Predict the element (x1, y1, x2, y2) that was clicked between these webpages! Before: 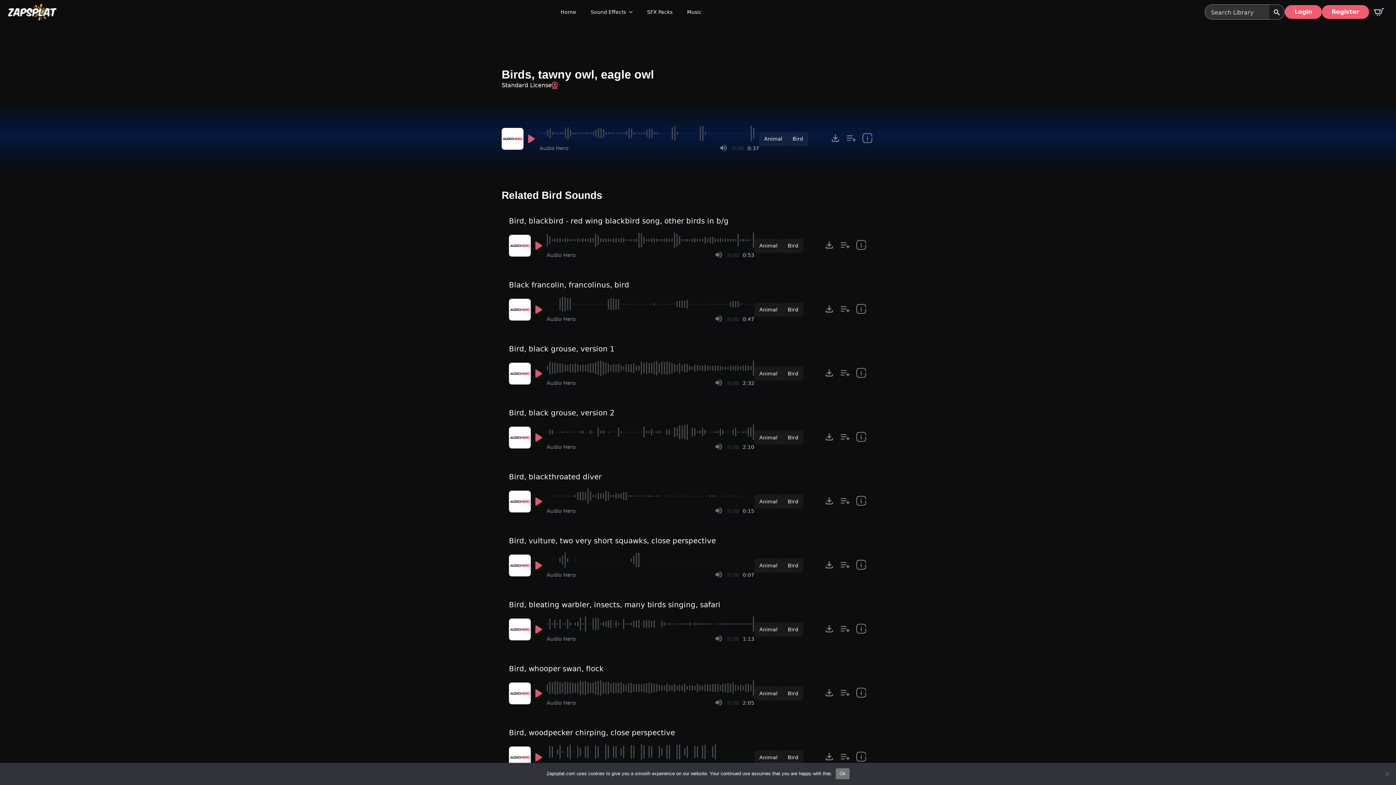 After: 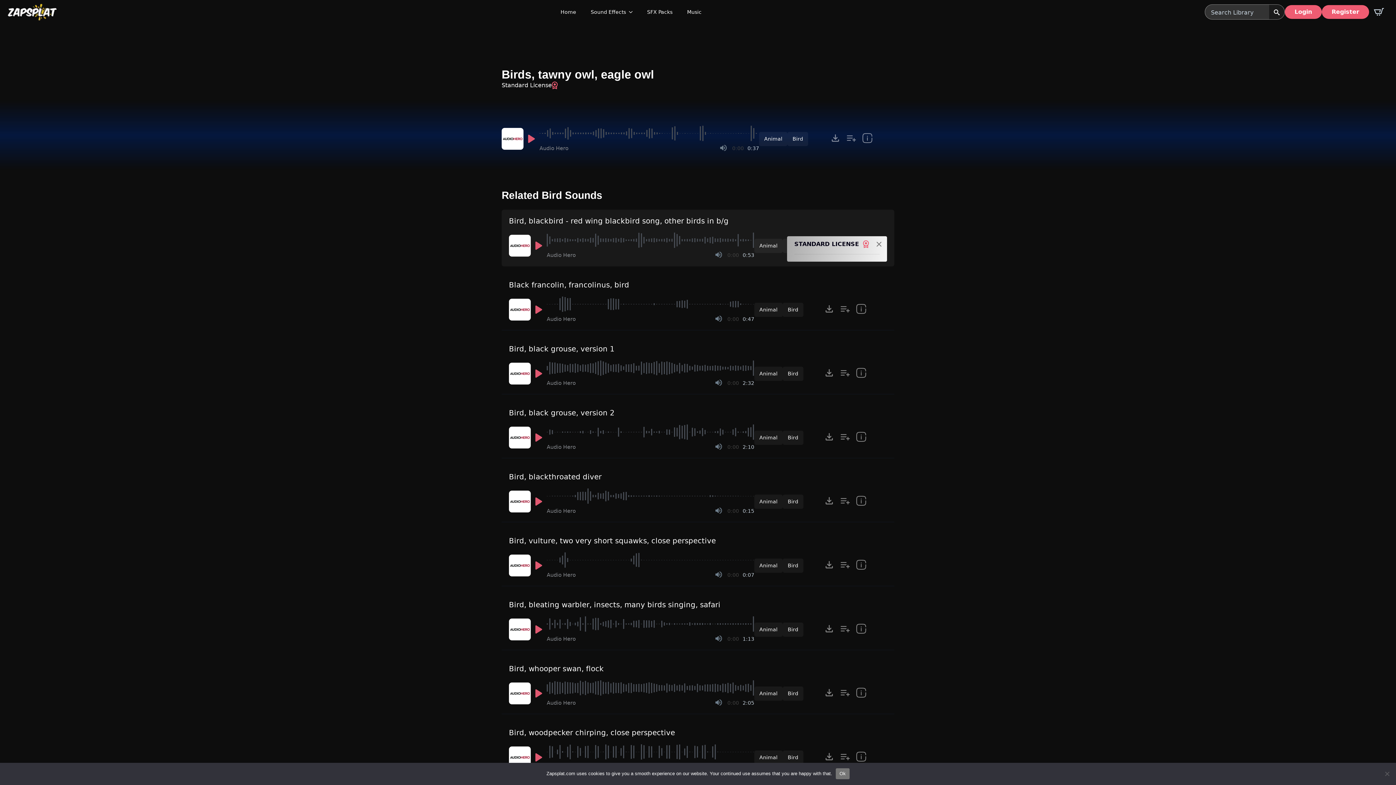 Action: label: show item Standard License and tags bbox: (853, 237, 869, 253)